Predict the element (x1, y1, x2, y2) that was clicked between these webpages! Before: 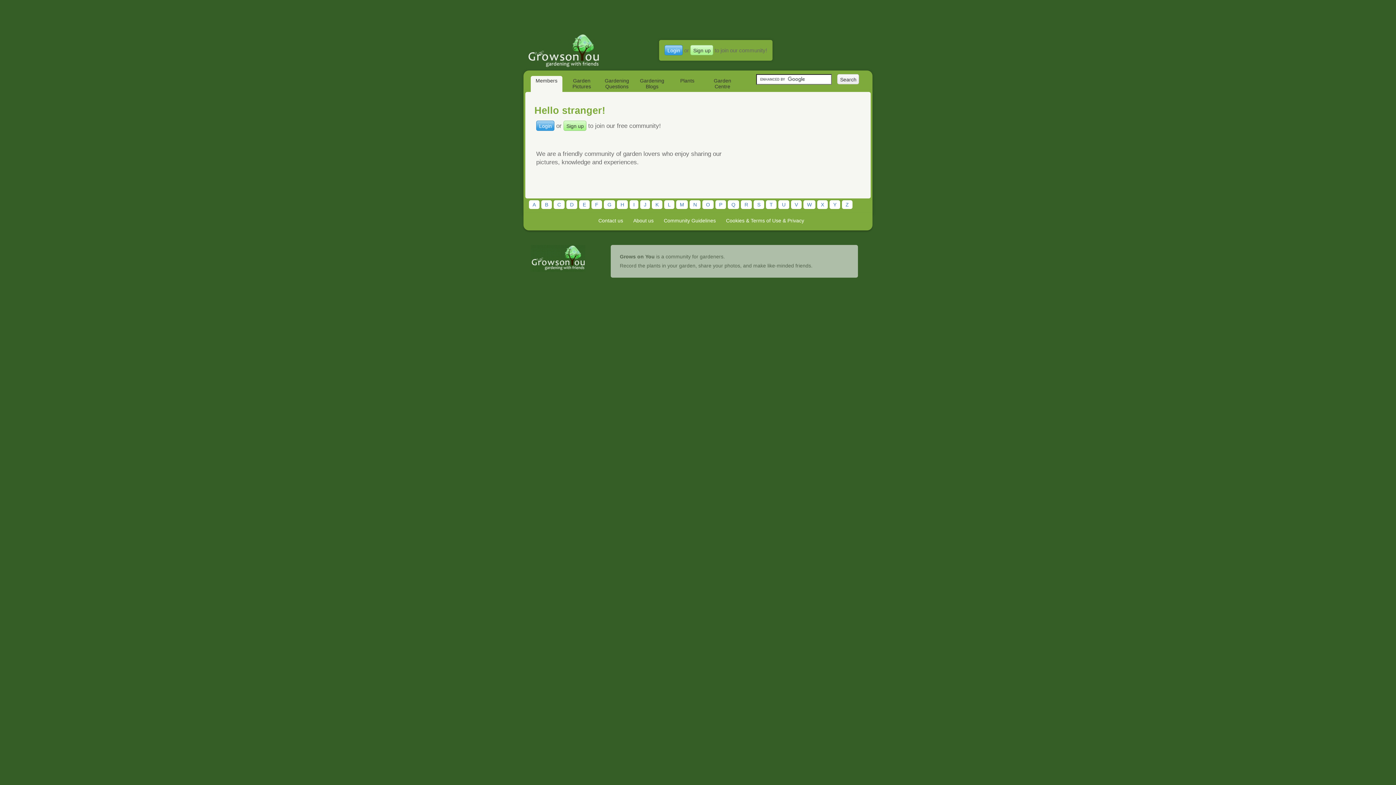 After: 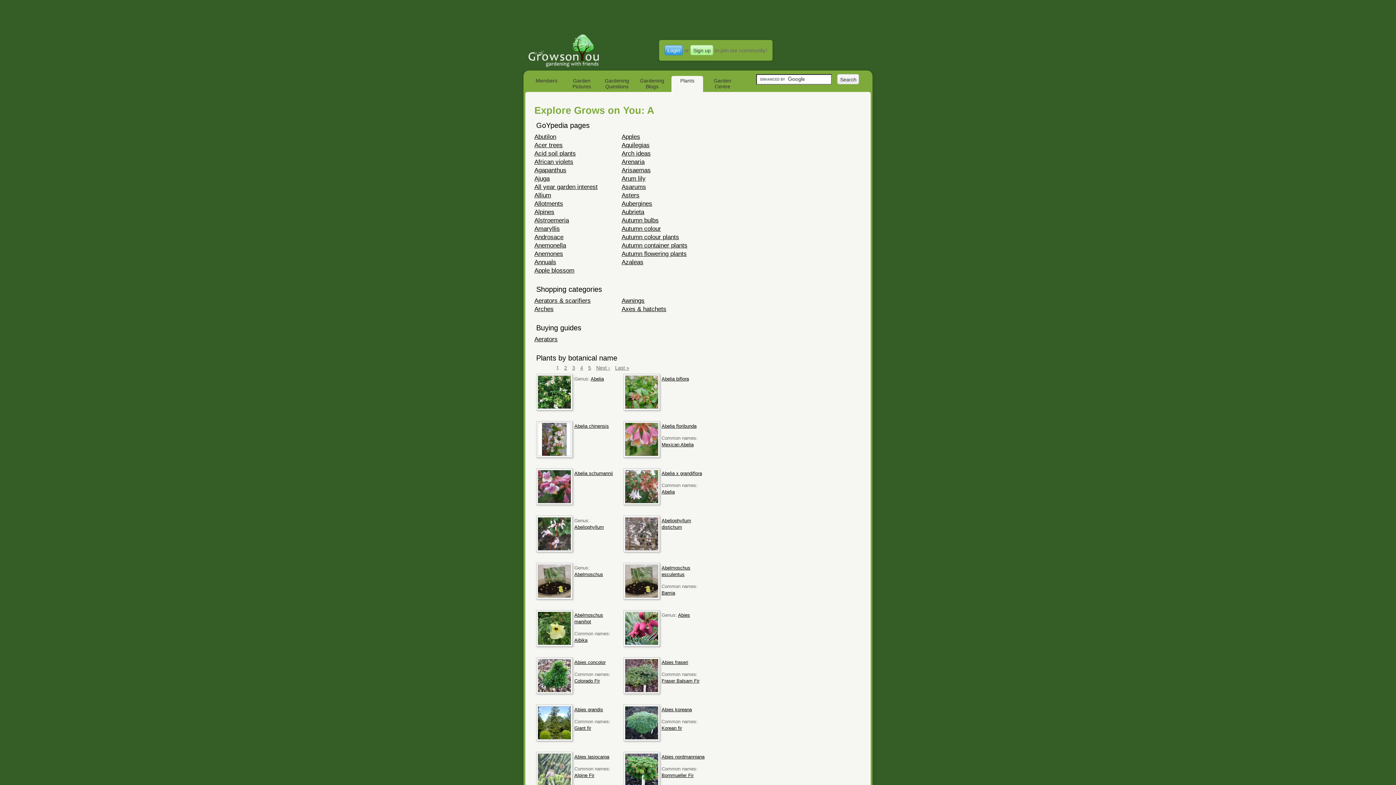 Action: label: A bbox: (529, 200, 539, 209)